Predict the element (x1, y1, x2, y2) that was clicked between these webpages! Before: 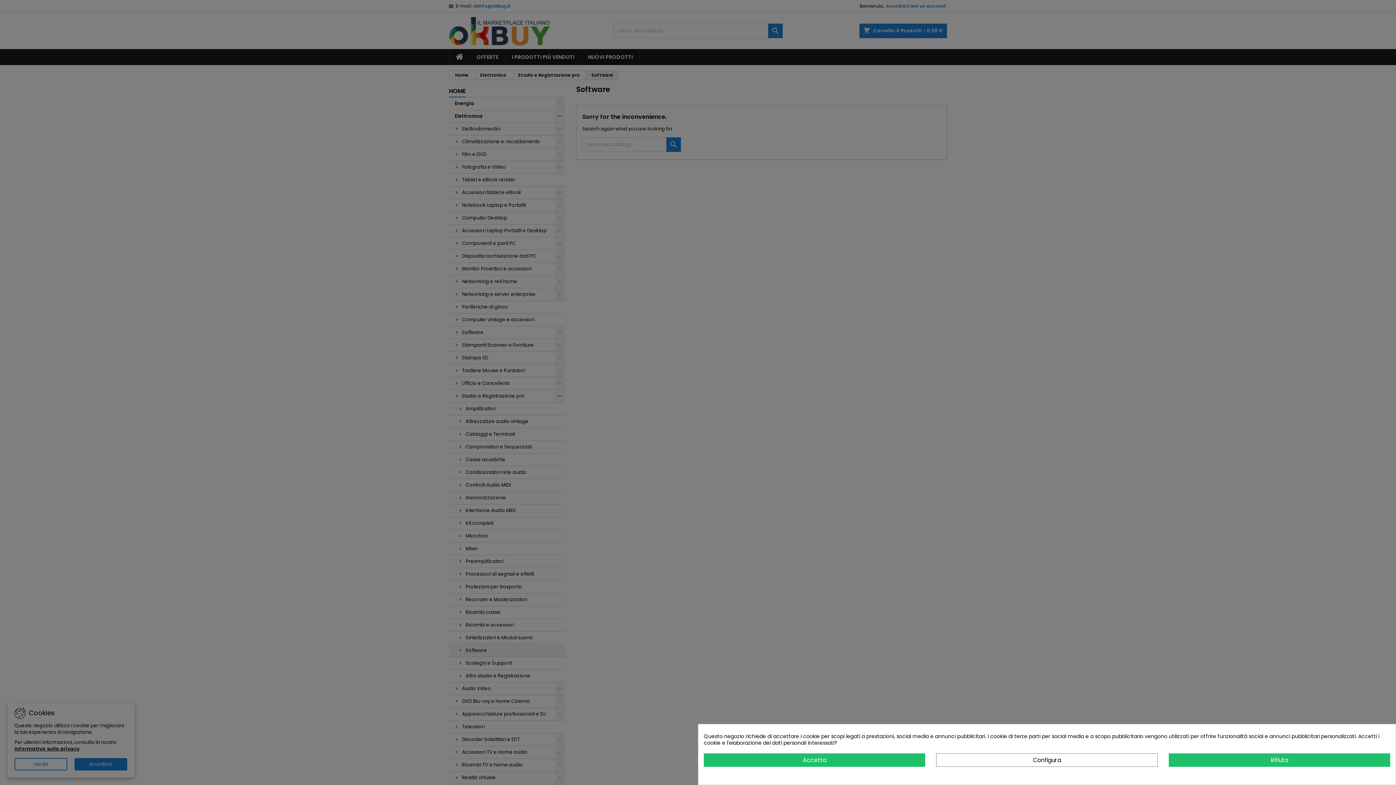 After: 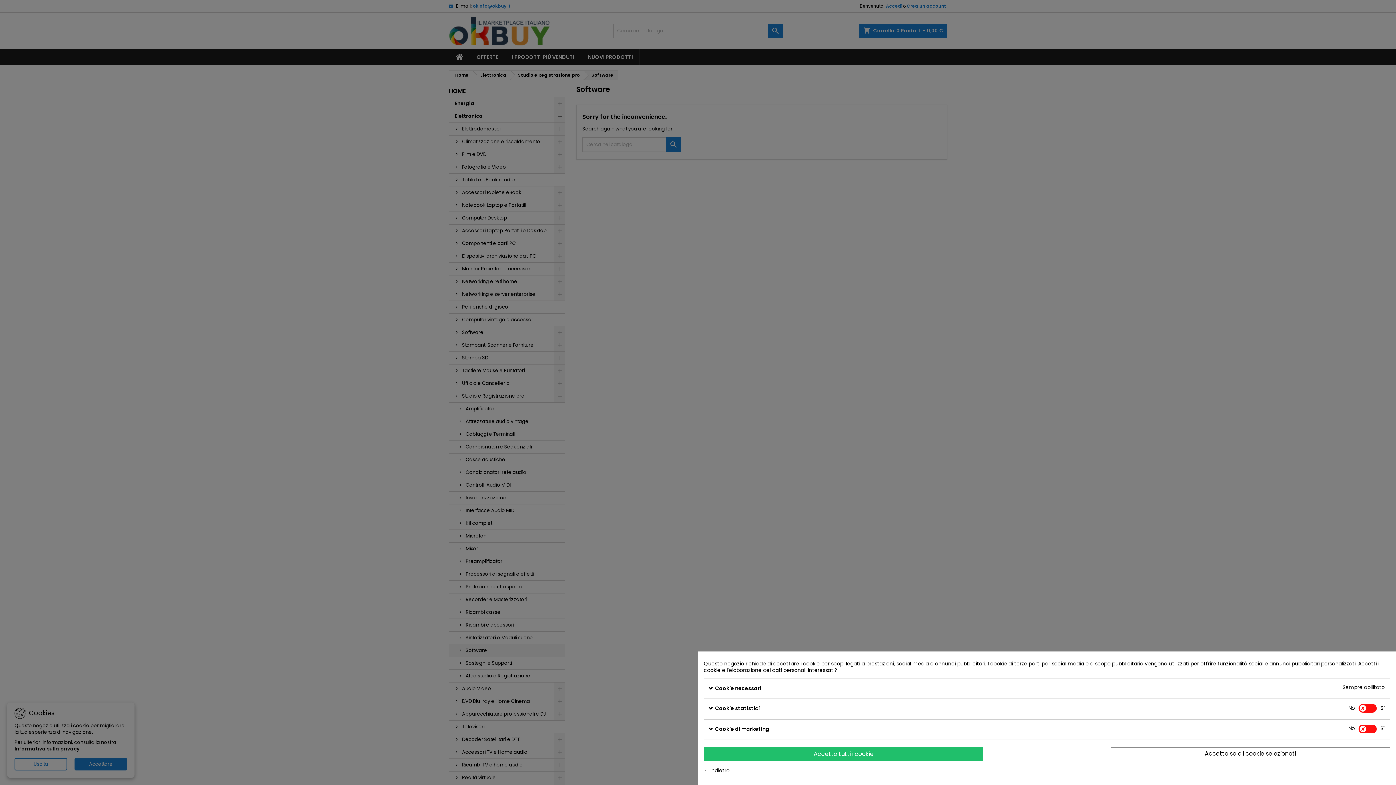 Action: bbox: (936, 753, 1158, 767) label: Configura